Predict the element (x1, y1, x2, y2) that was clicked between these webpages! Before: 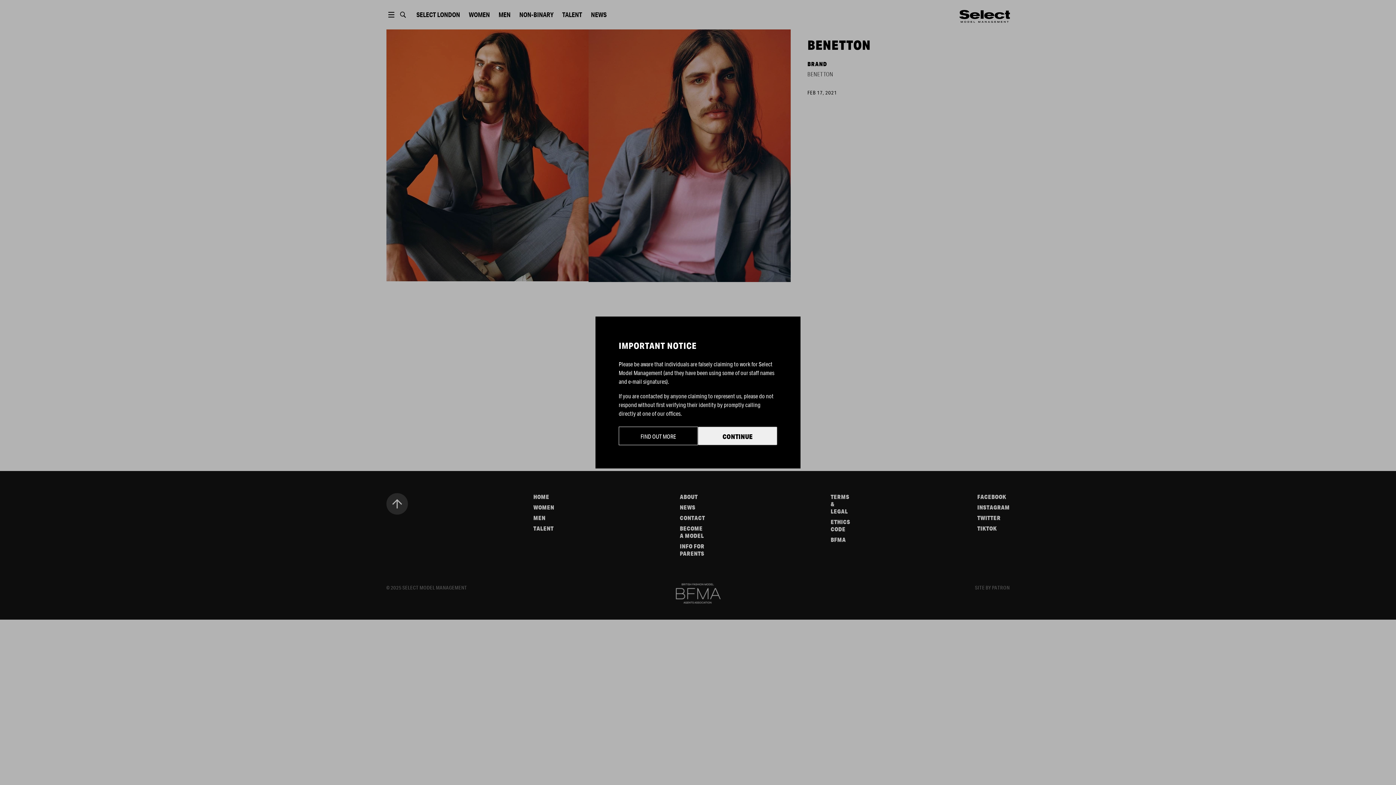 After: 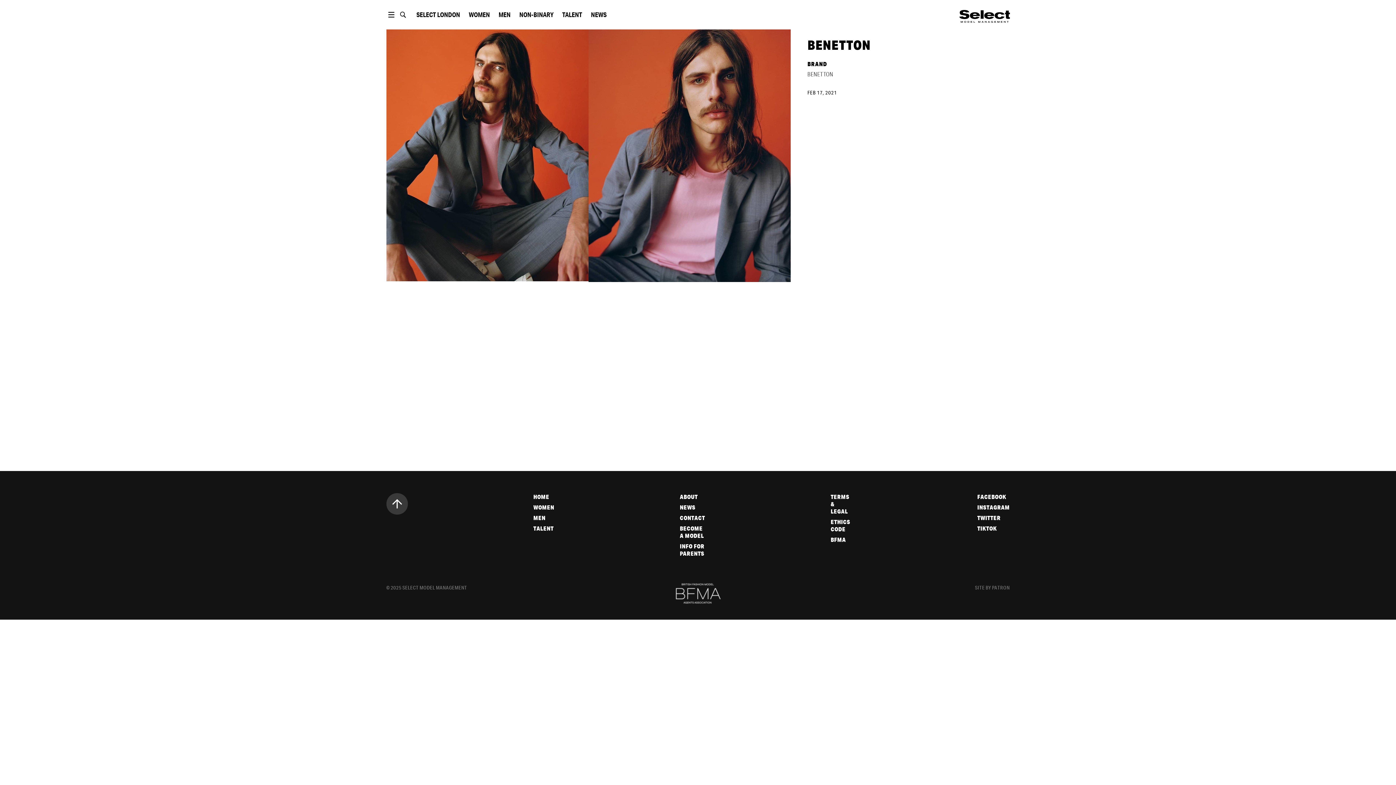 Action: label: CONTINUE bbox: (698, 426, 777, 445)